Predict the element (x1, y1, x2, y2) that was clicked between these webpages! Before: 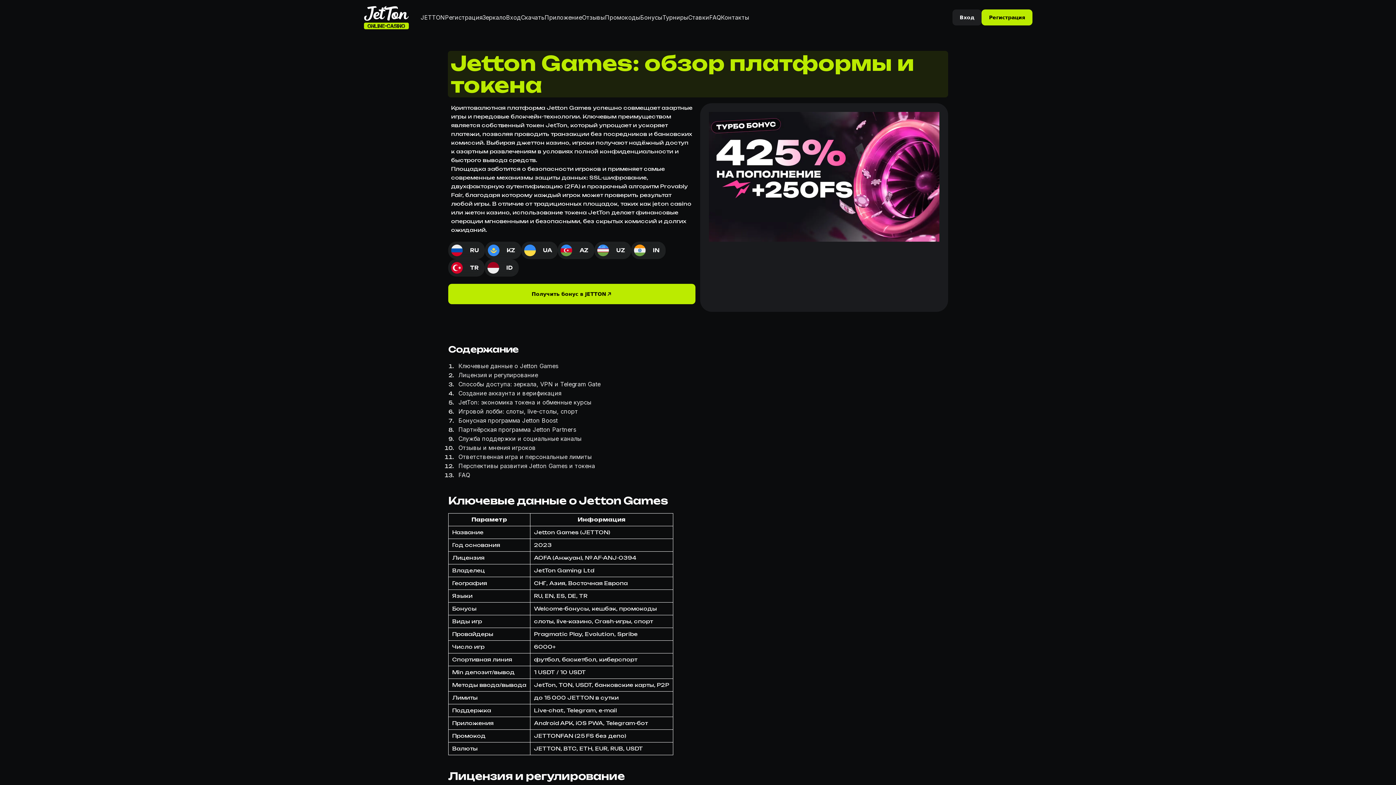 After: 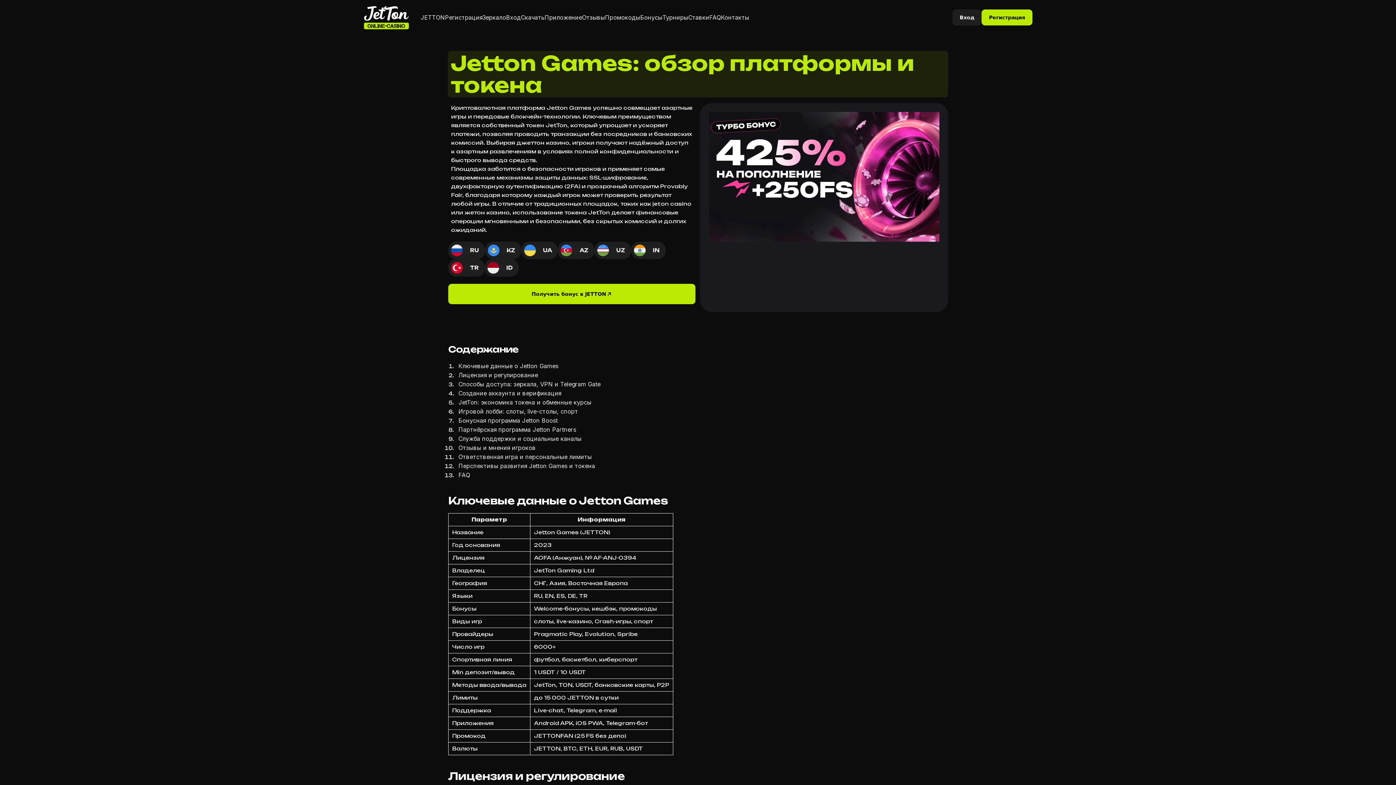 Action: bbox: (594, 241, 631, 259) label: UZ